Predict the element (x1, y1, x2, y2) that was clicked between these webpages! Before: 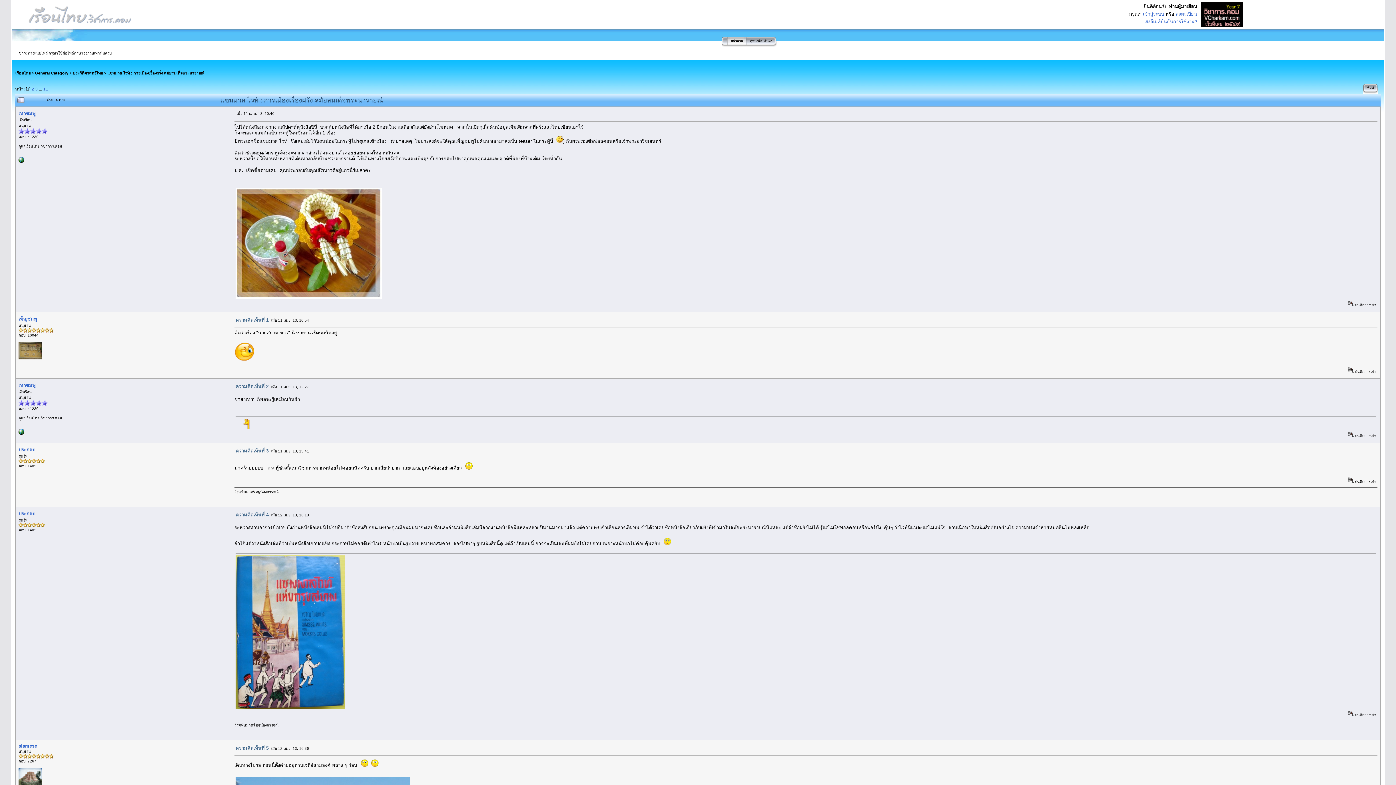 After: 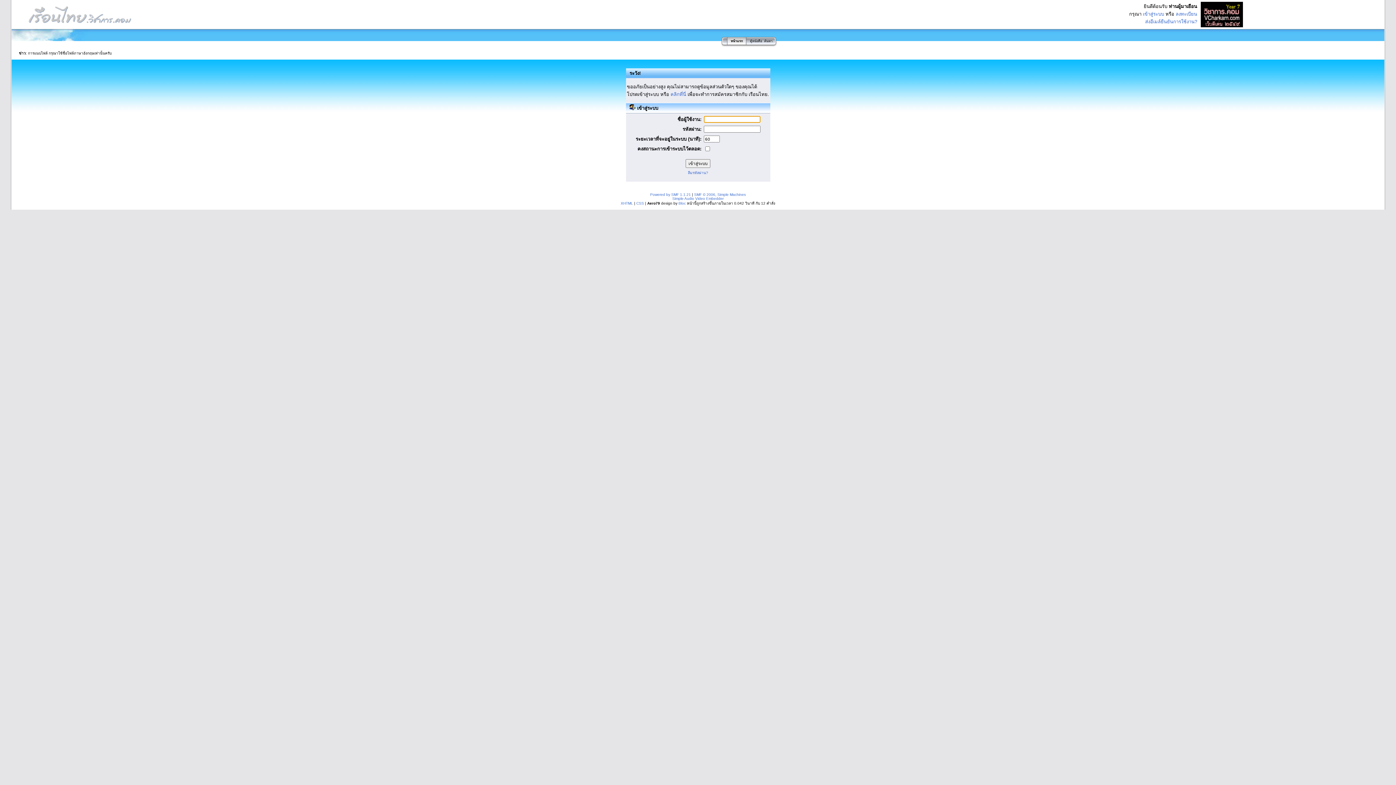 Action: label: siamese bbox: (18, 743, 37, 749)